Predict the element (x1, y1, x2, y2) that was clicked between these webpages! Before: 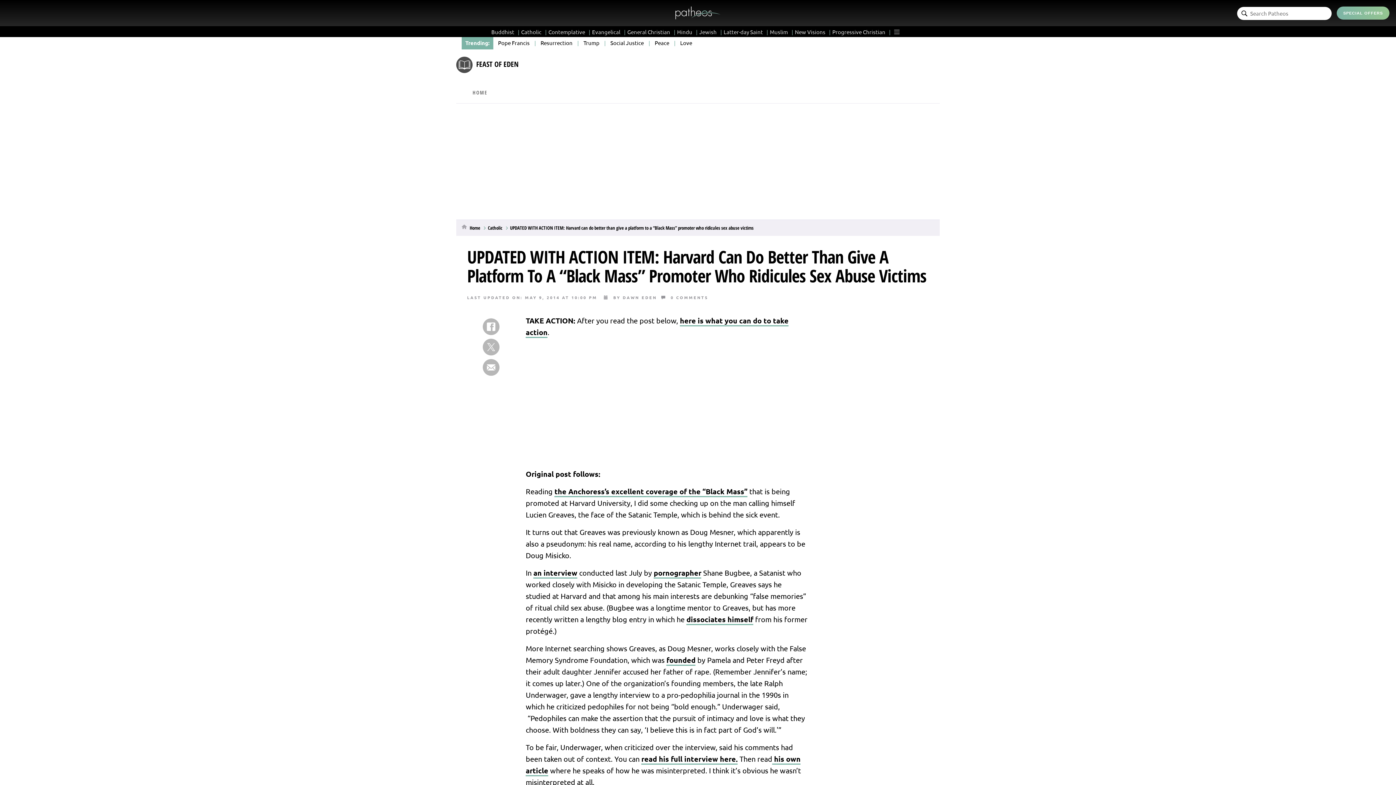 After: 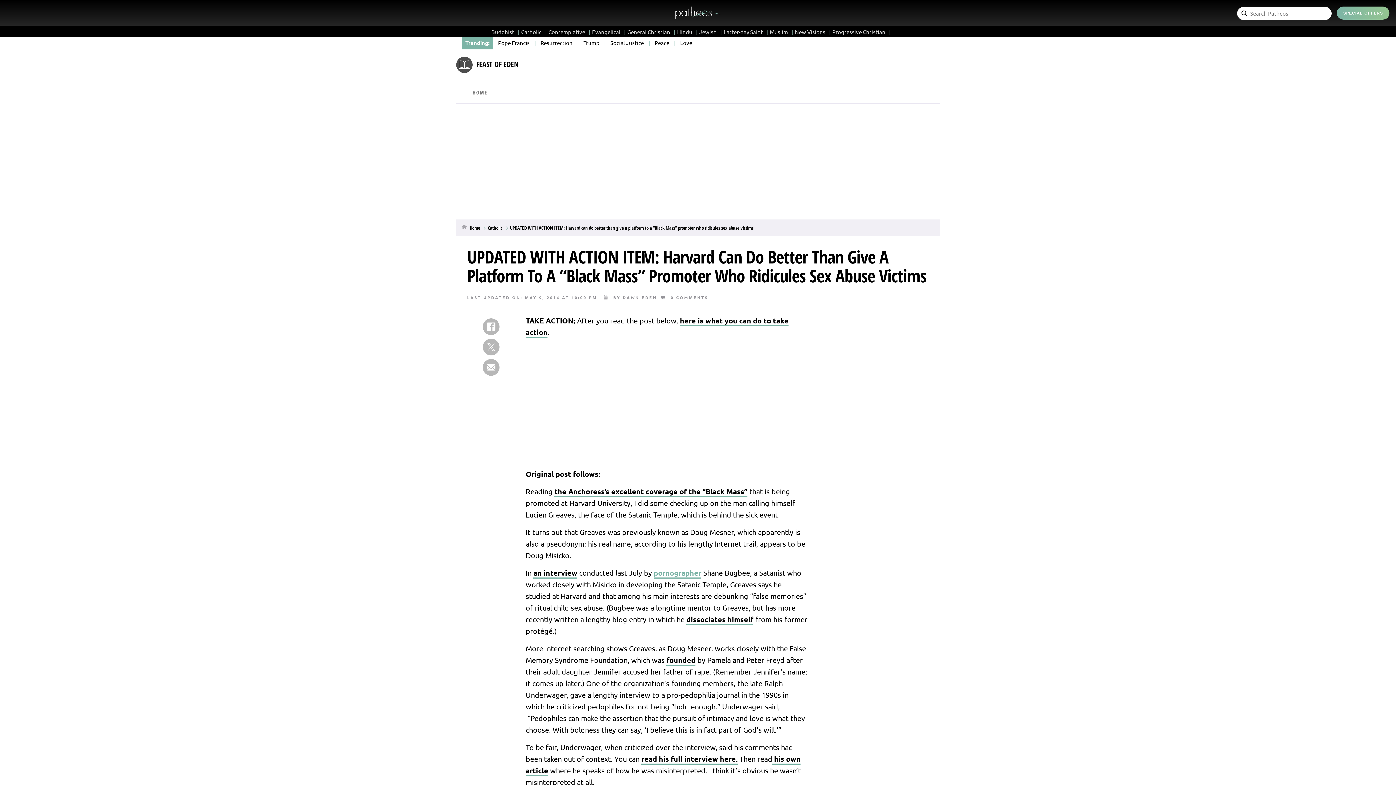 Action: label: pornographer bbox: (653, 568, 701, 578)